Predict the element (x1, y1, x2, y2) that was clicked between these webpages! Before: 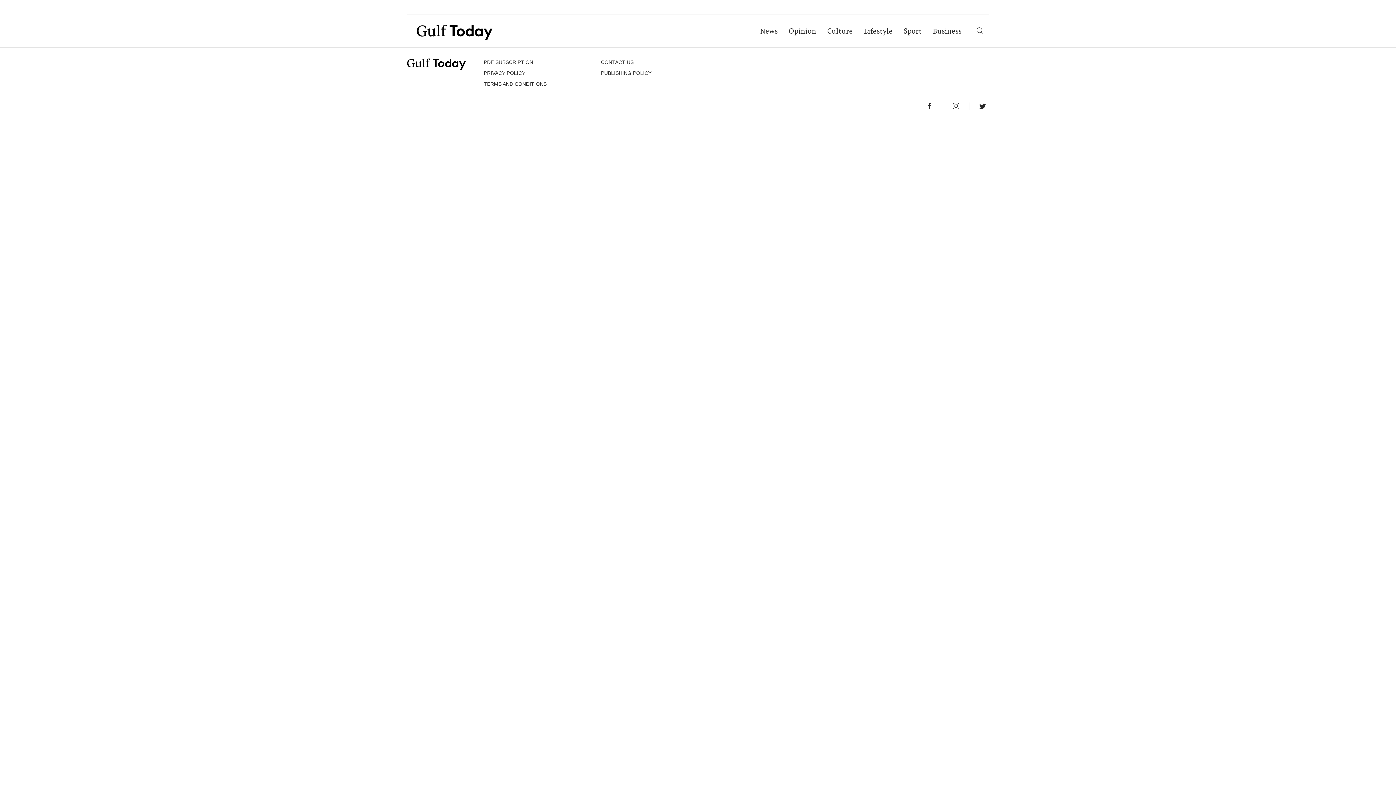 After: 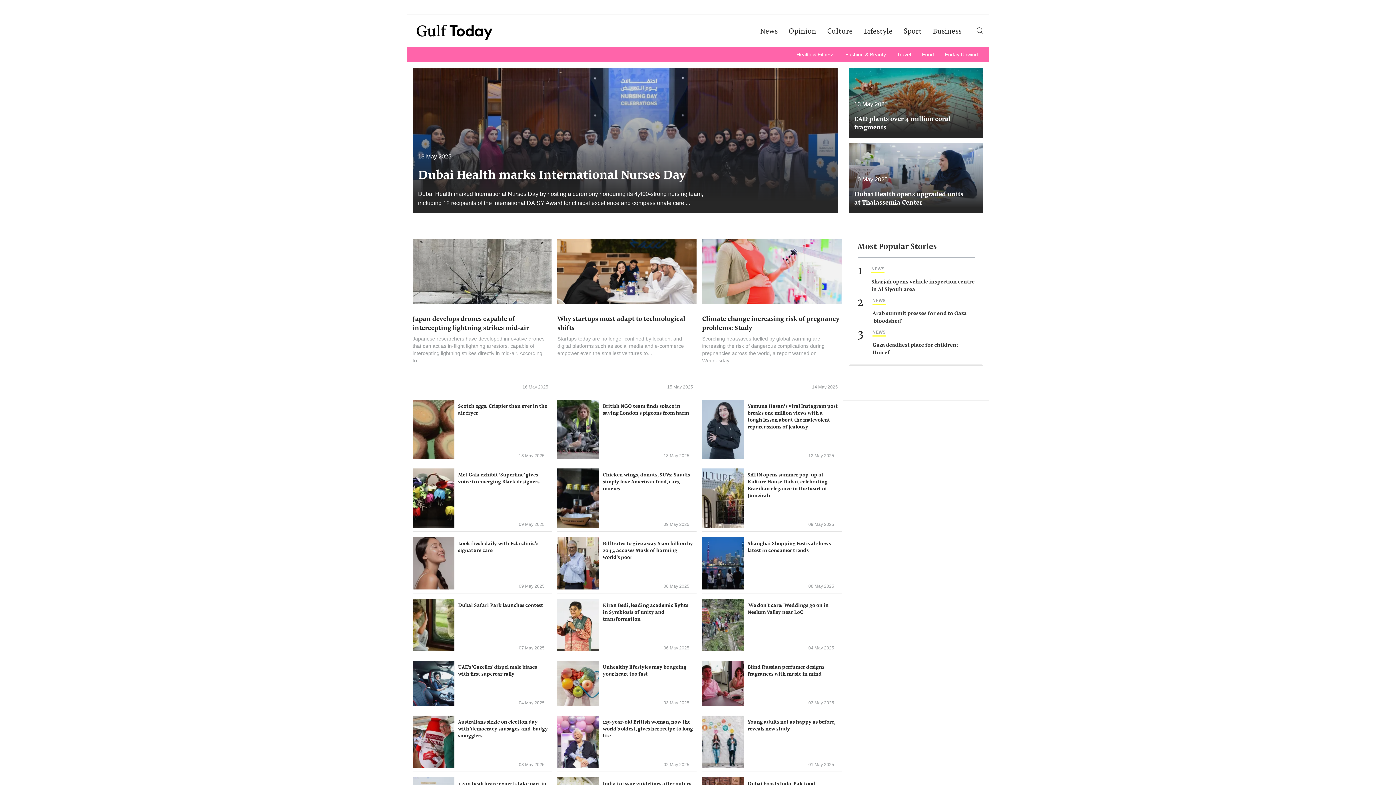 Action: bbox: (858, 17, 898, 46) label: Lifestyle